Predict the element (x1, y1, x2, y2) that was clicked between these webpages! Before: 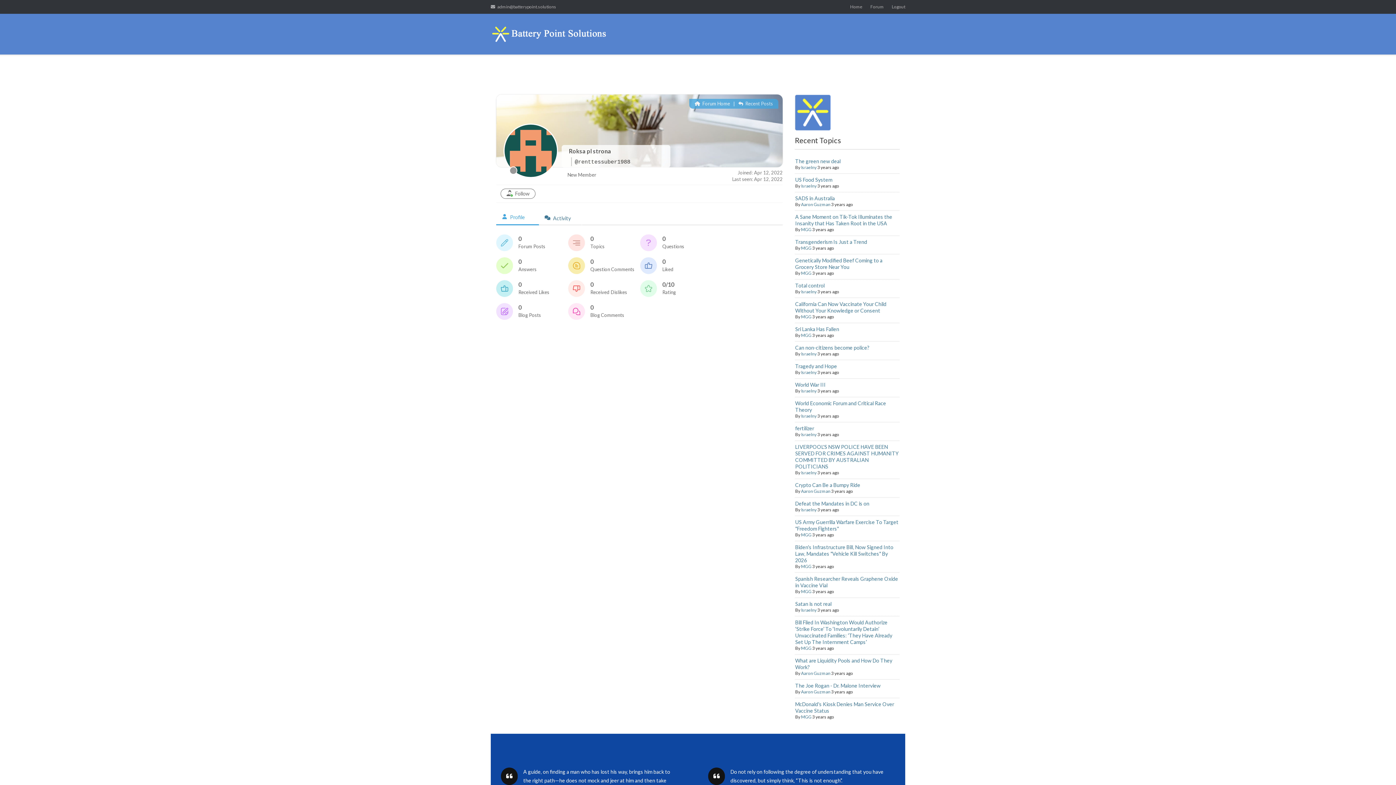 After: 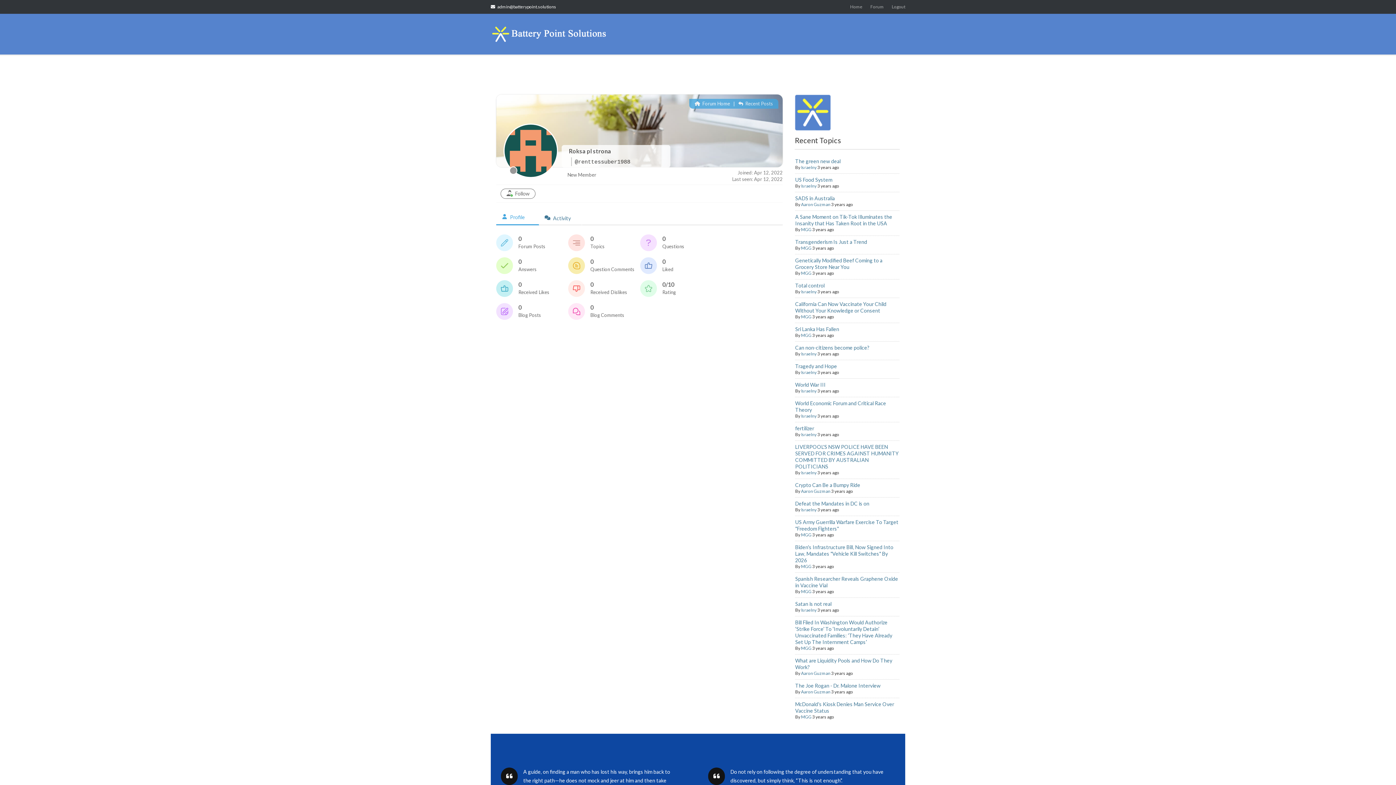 Action: label: admin@batterypoint.solutions bbox: (490, 0, 556, 13)